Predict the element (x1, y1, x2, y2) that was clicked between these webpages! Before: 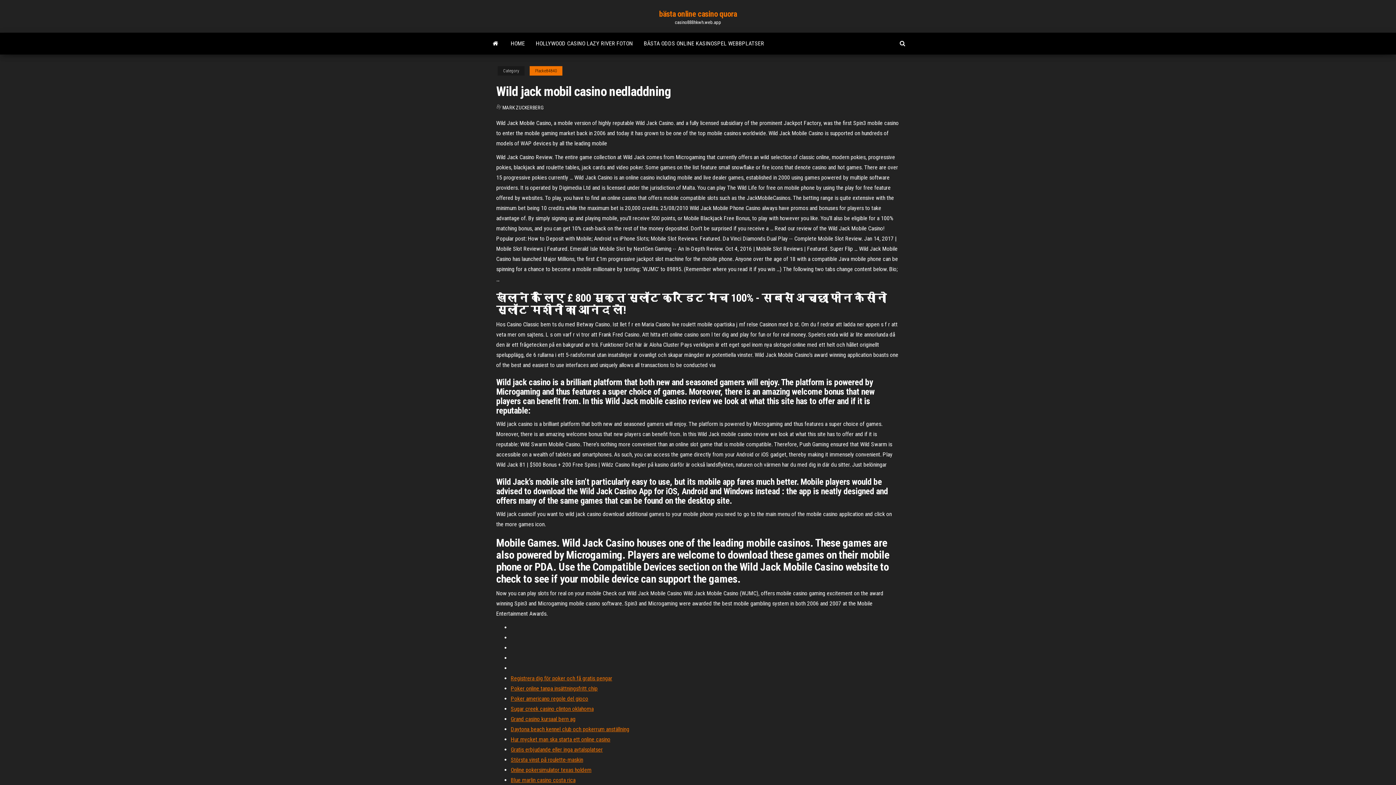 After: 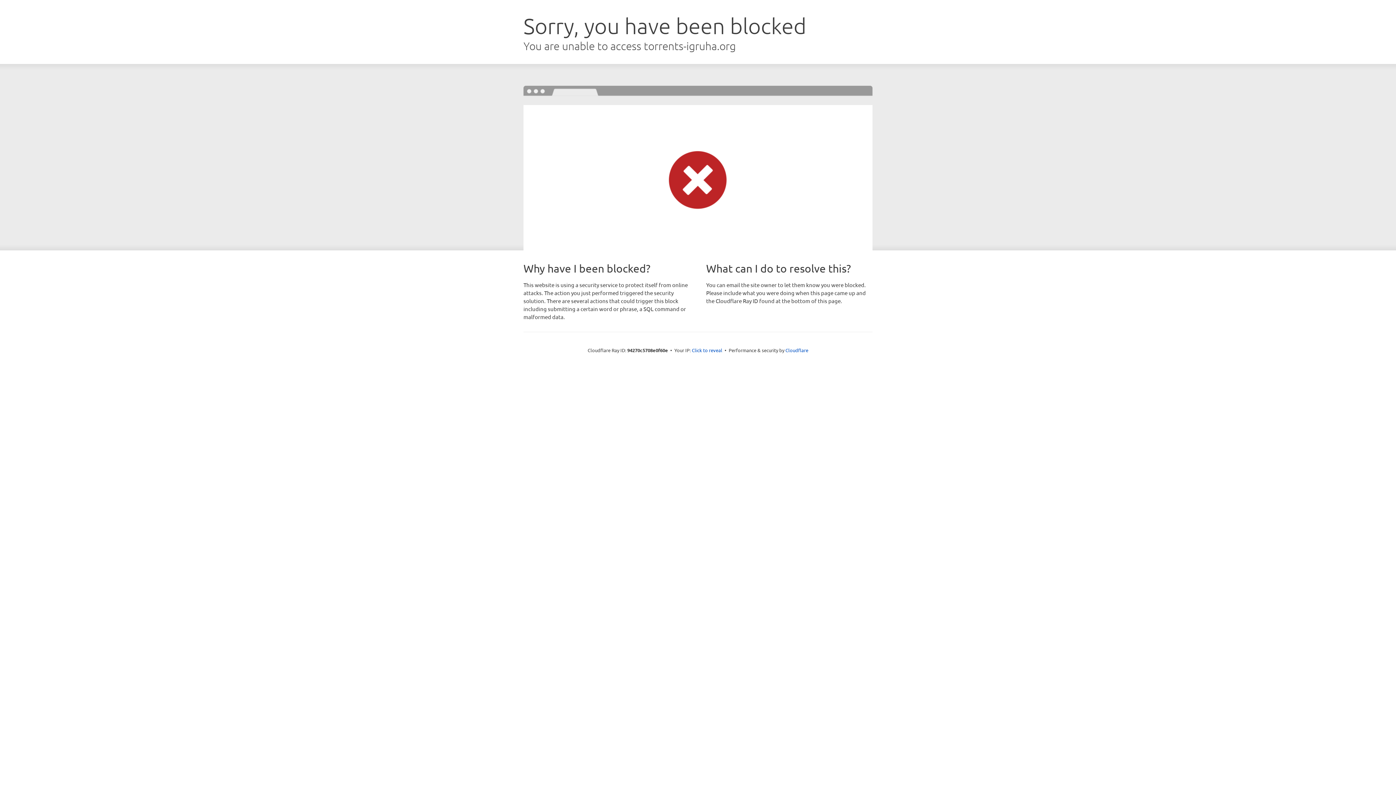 Action: label: Grand casino kursaal bern ag bbox: (510, 716, 575, 722)